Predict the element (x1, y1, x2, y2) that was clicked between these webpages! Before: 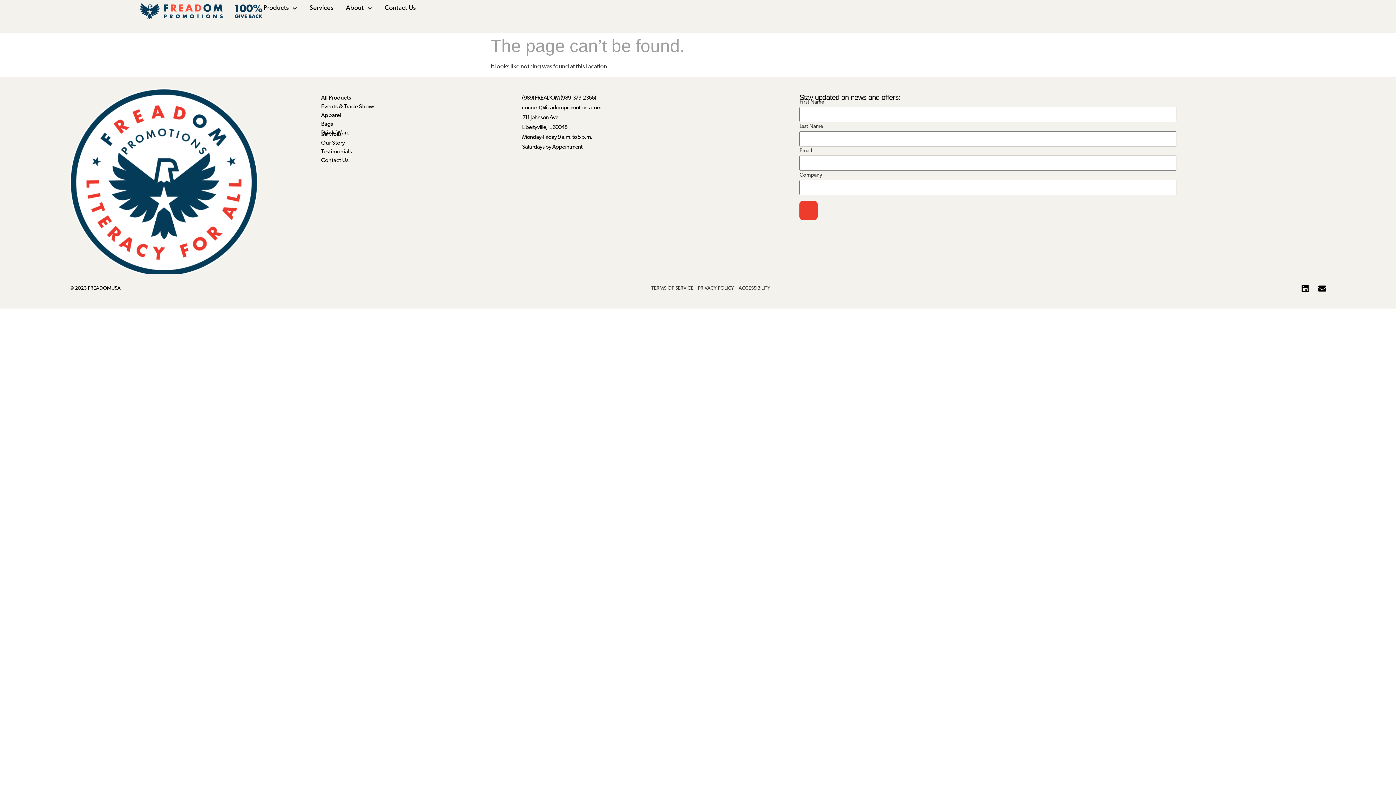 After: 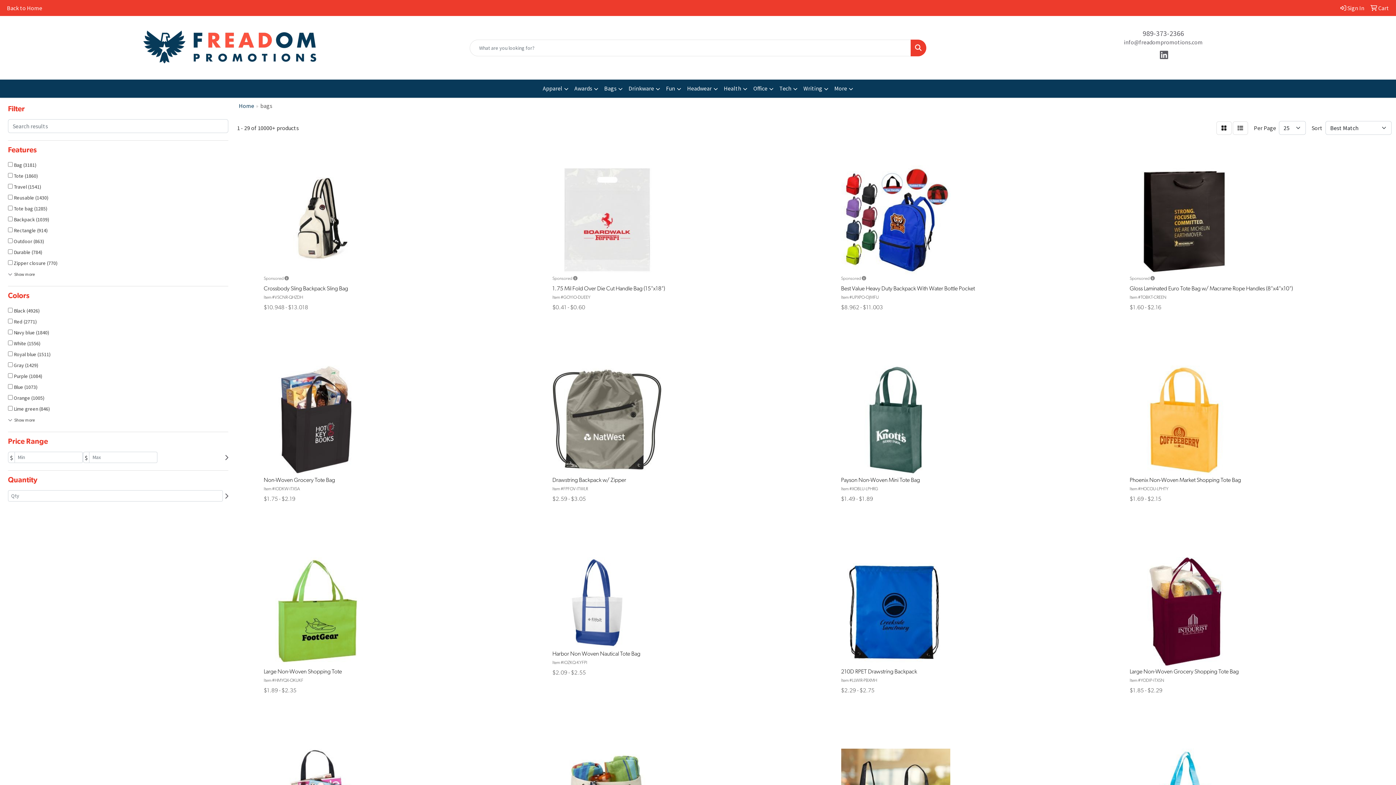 Action: label: Bags bbox: (321, 120, 522, 128)